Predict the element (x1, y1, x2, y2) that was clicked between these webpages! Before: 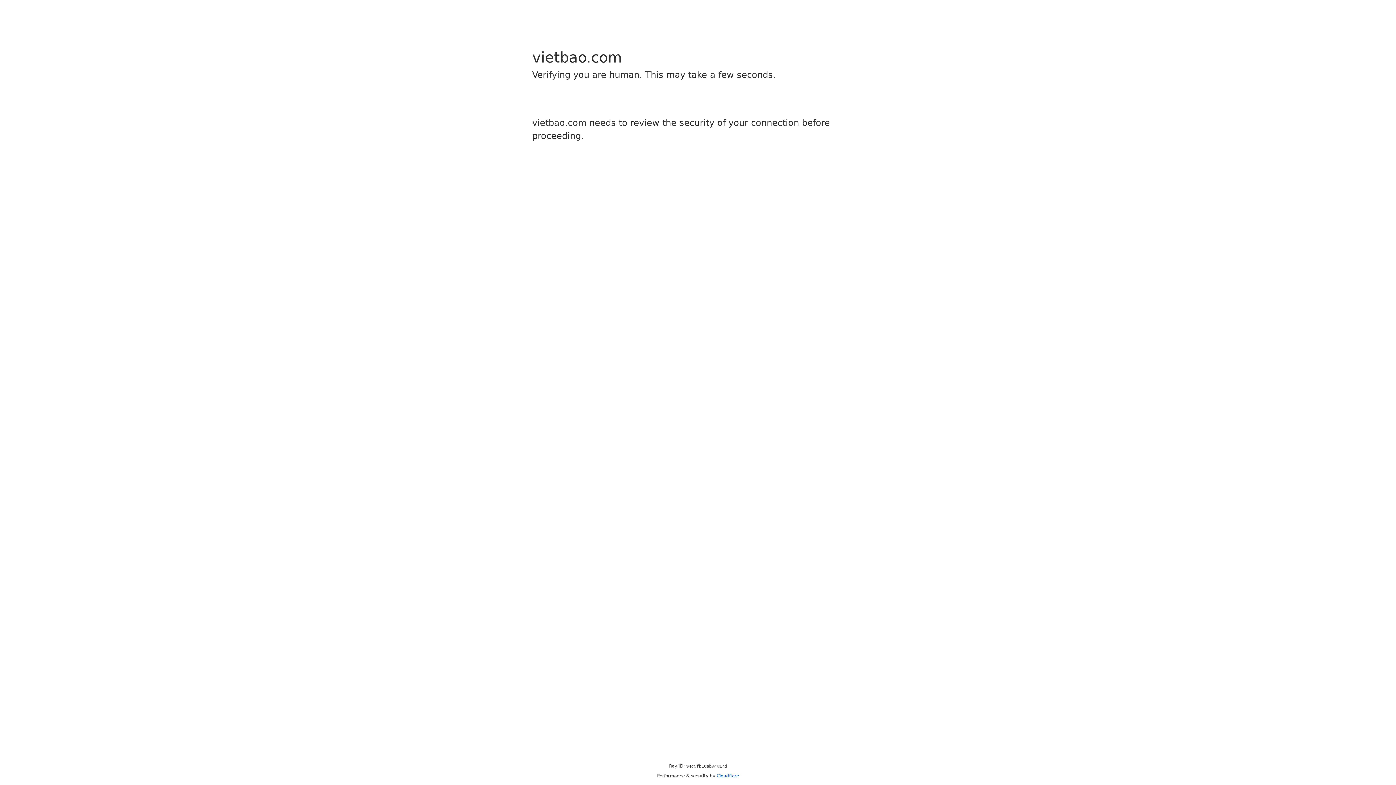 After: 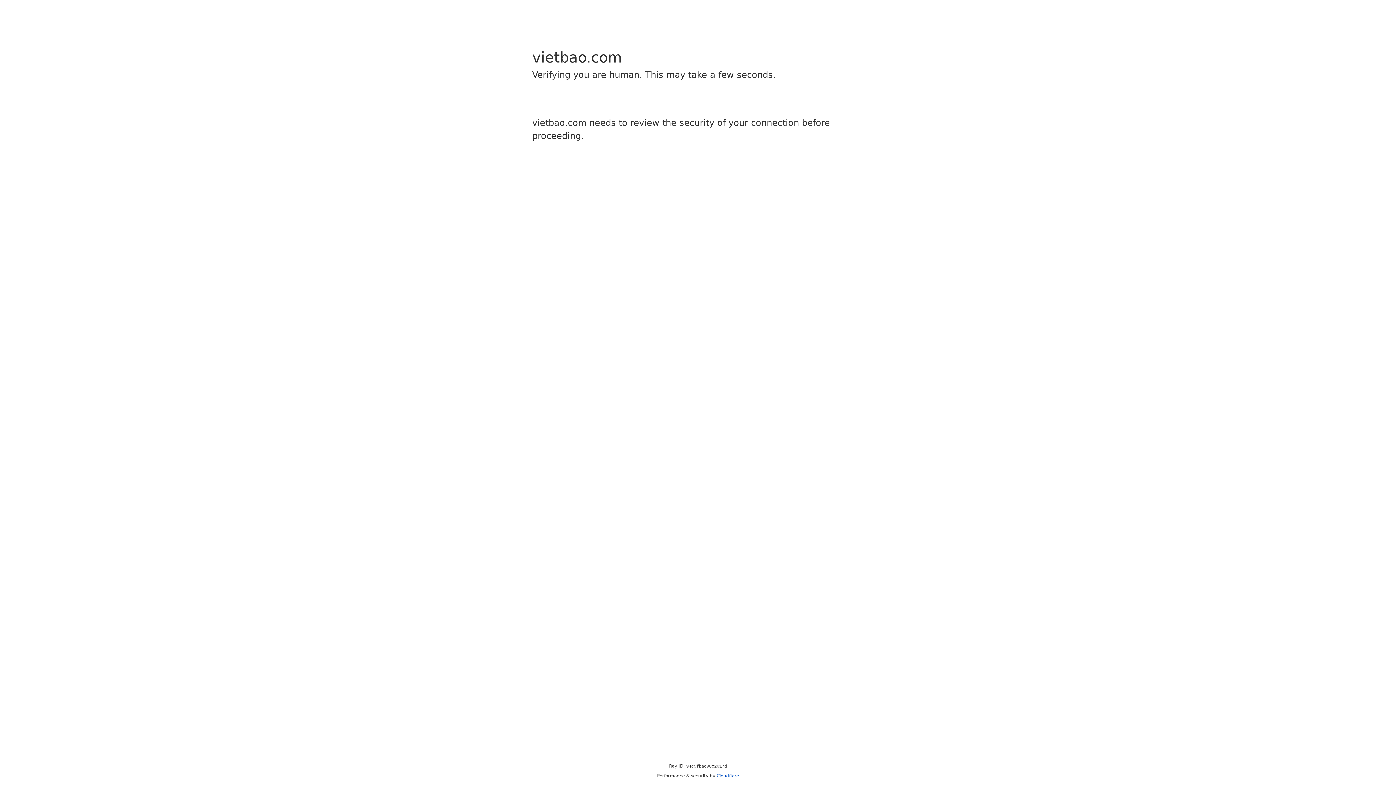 Action: bbox: (716, 773, 739, 778) label: Cloudflare